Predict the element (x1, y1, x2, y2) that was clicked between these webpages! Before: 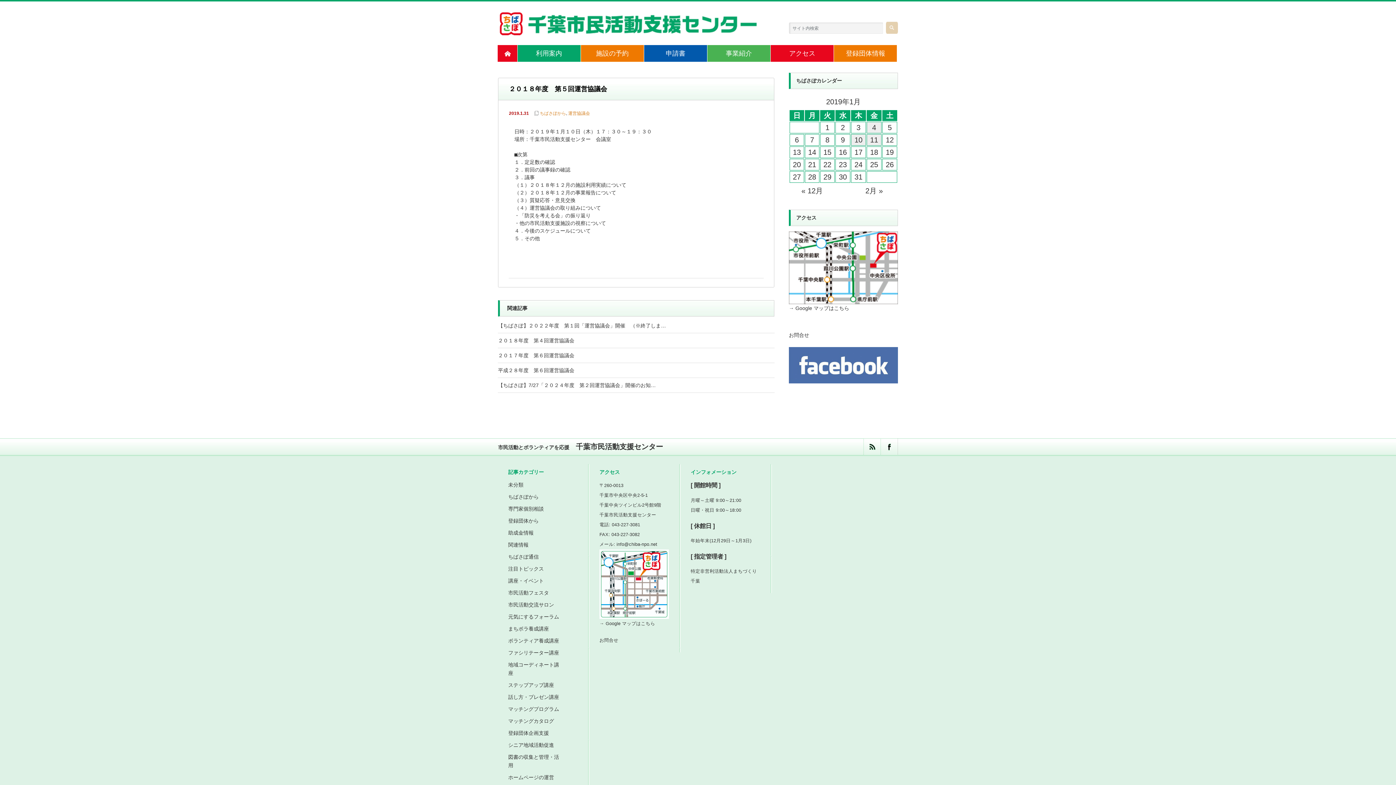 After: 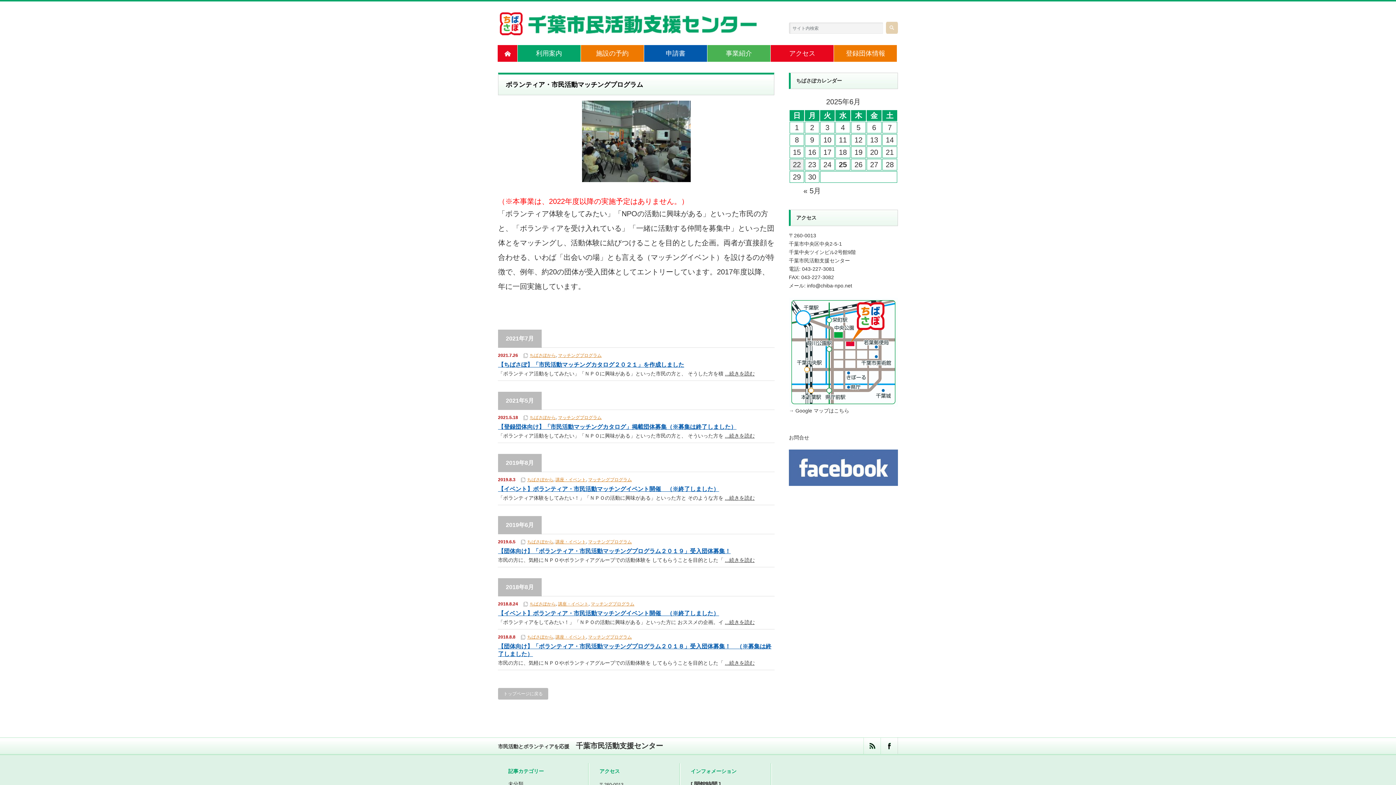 Action: bbox: (508, 706, 559, 712) label: マッチングプログラム